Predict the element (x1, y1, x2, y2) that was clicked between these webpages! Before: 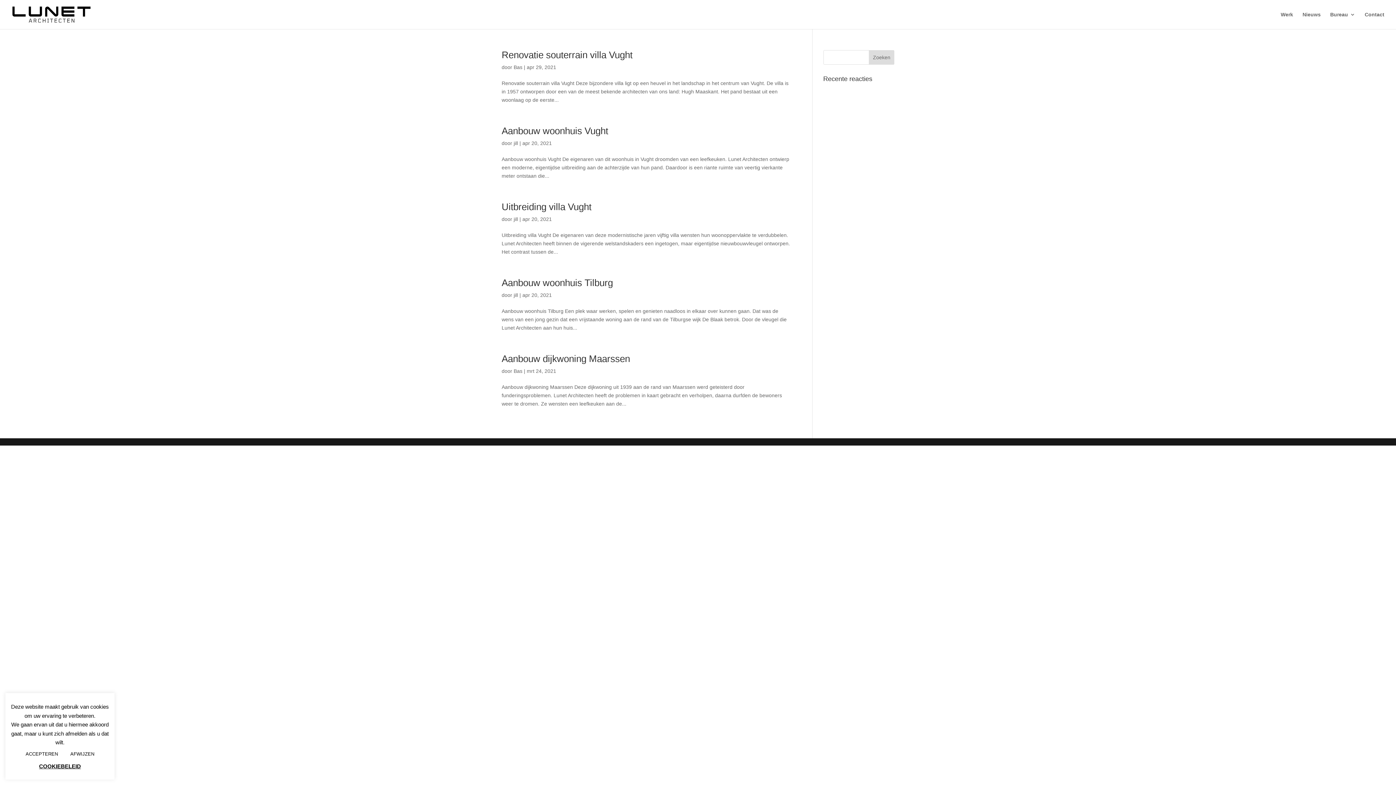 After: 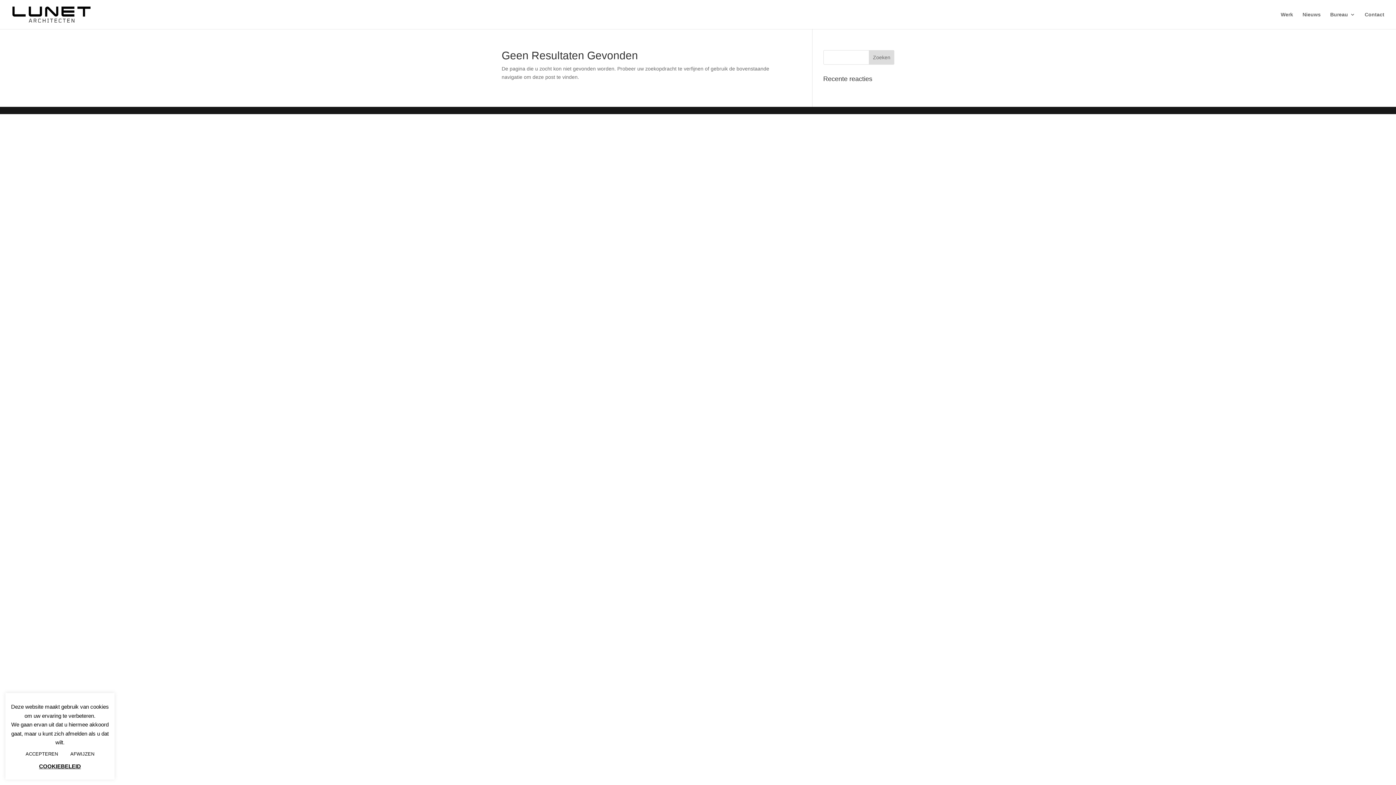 Action: label: jill bbox: (513, 292, 518, 298)